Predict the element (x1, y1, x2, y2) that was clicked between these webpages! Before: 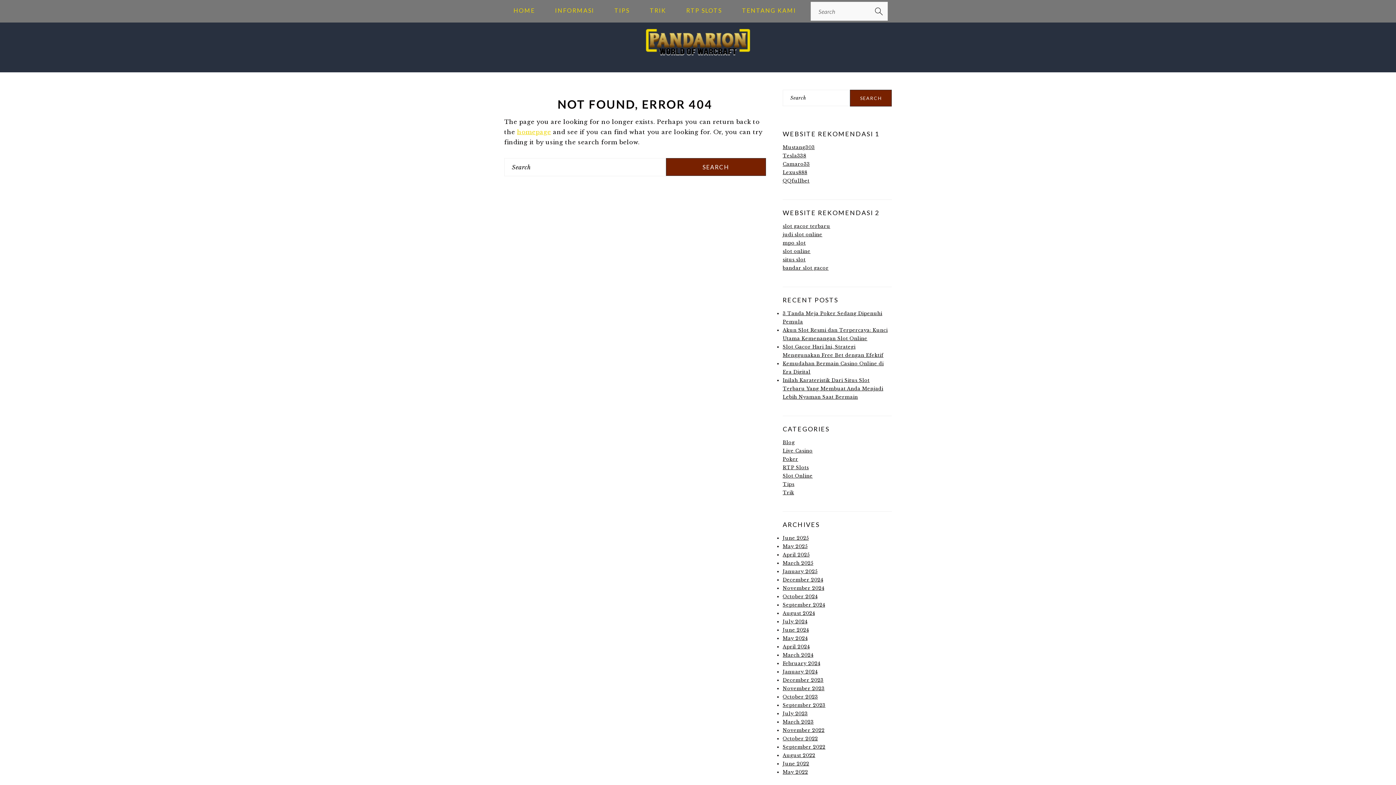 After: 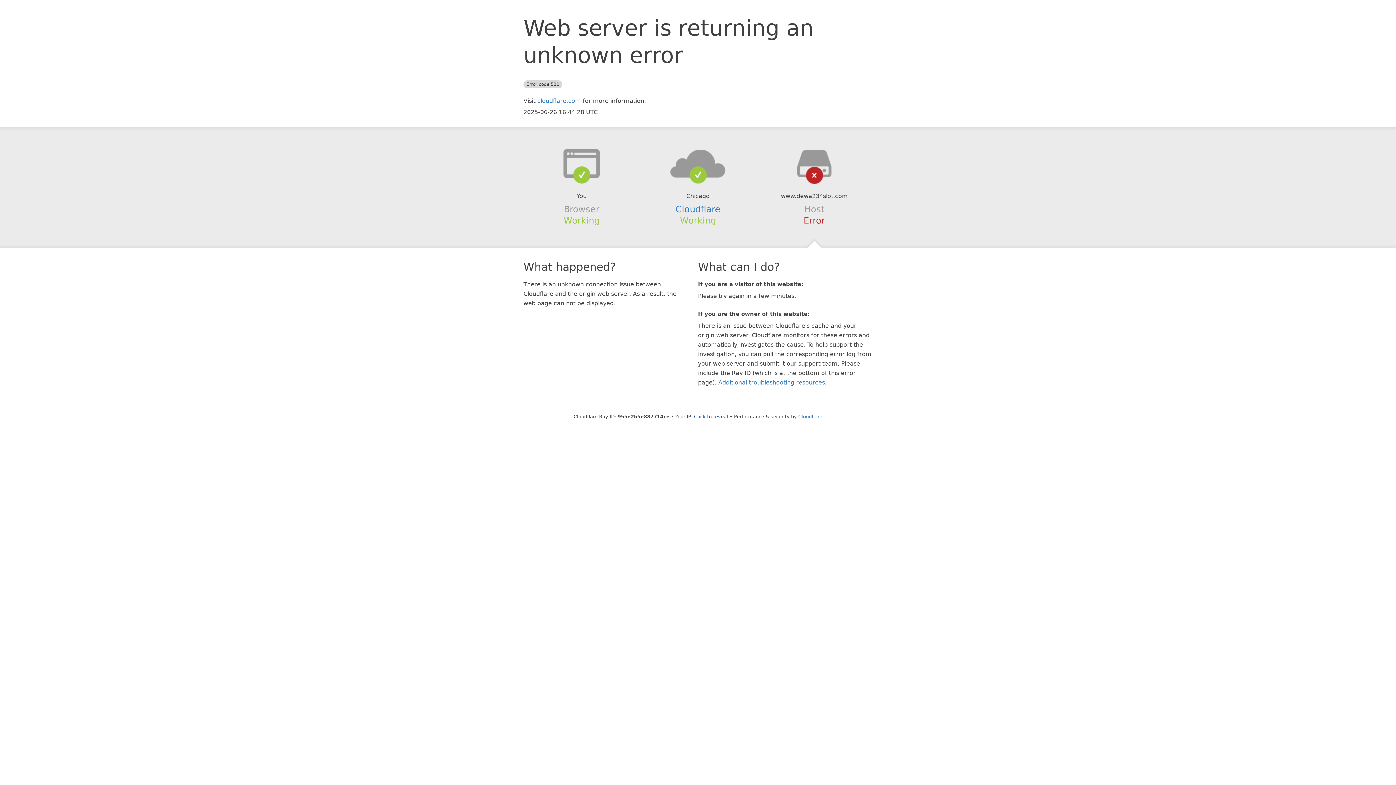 Action: label: judi slot online bbox: (782, 232, 822, 237)